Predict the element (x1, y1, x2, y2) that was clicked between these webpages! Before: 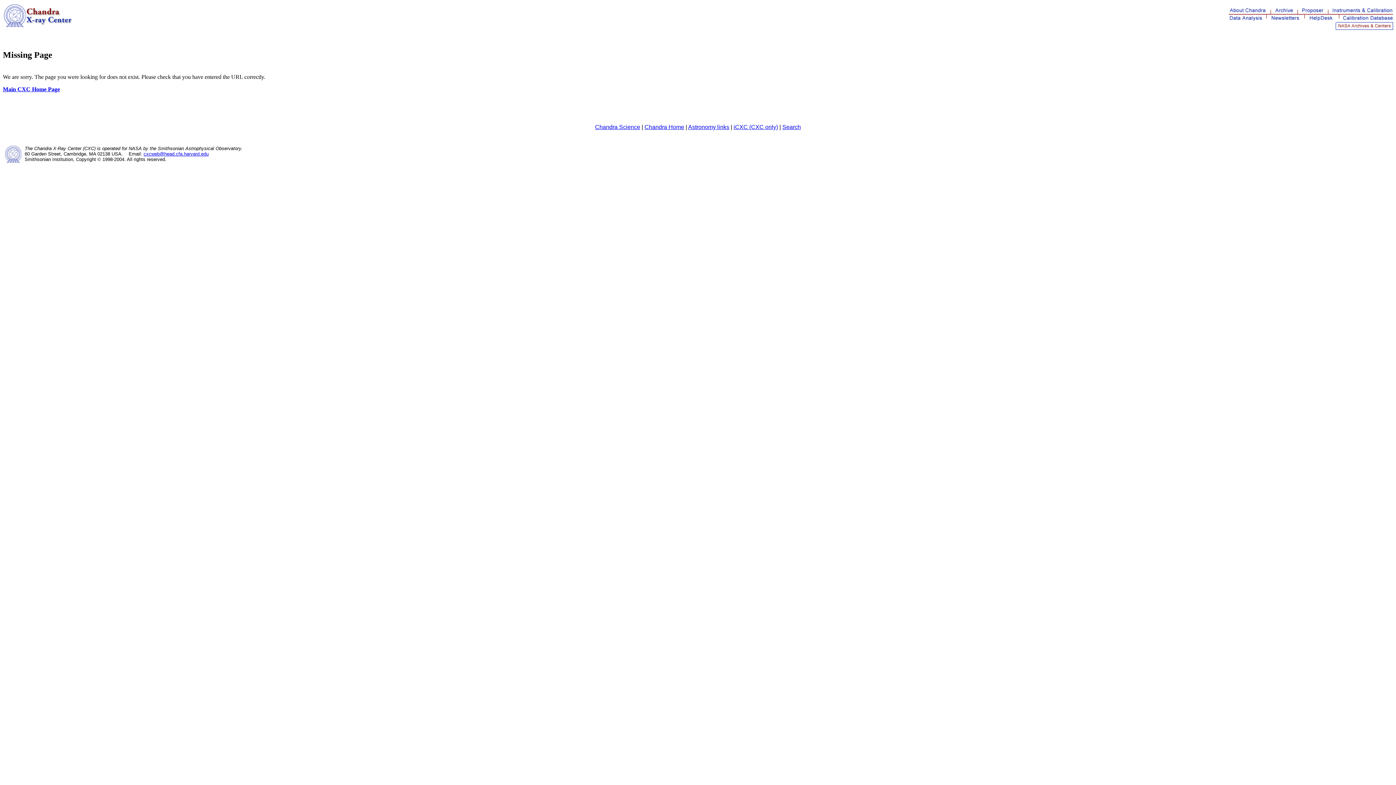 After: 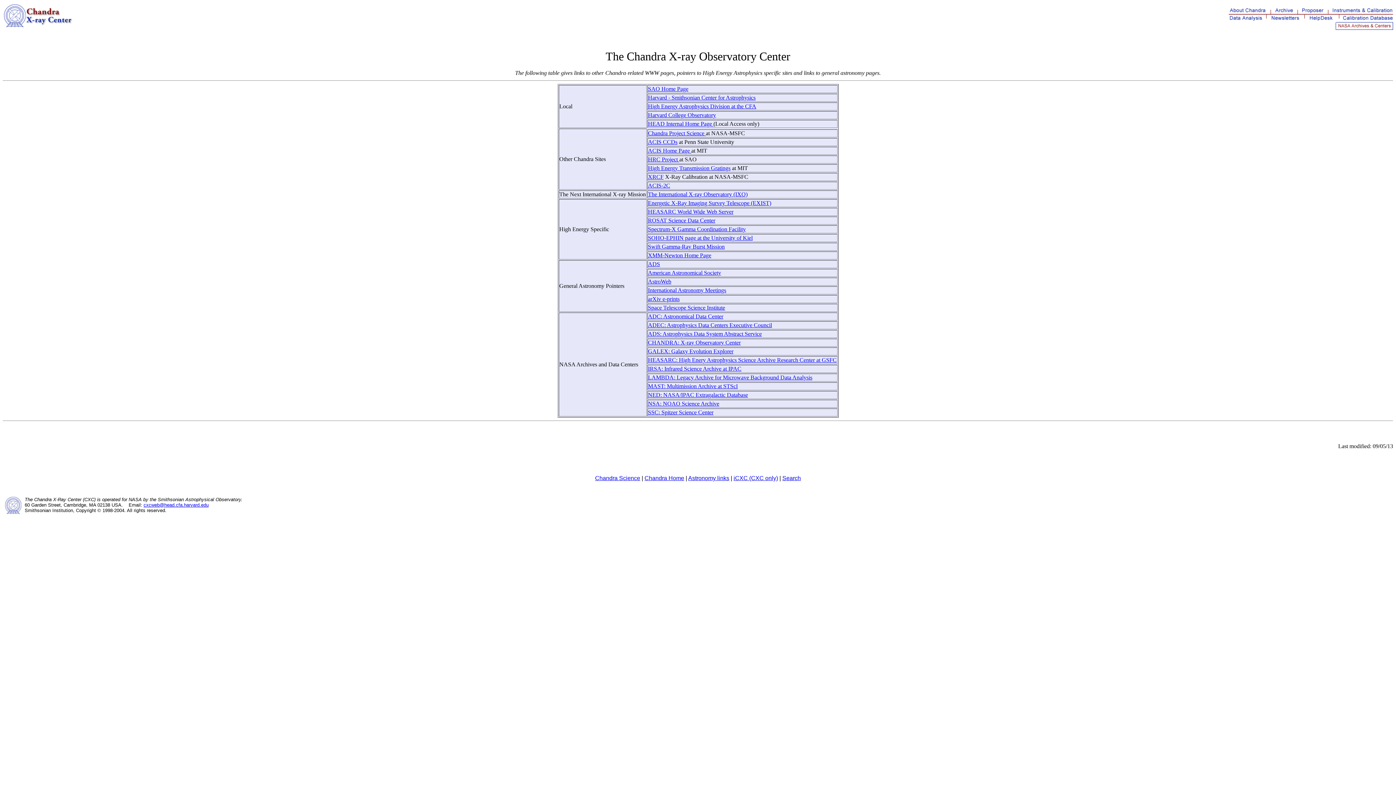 Action: bbox: (688, 123, 729, 130) label: Astronomy links